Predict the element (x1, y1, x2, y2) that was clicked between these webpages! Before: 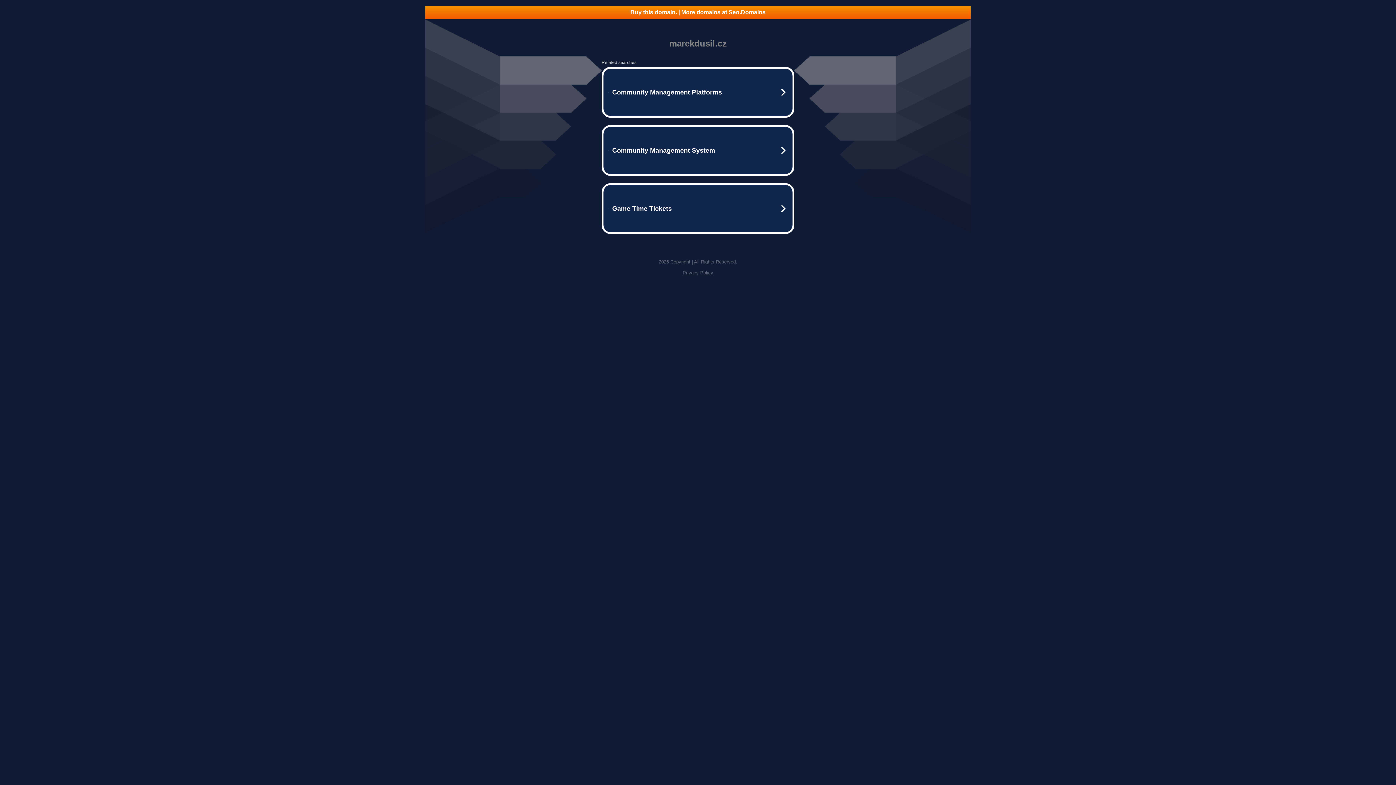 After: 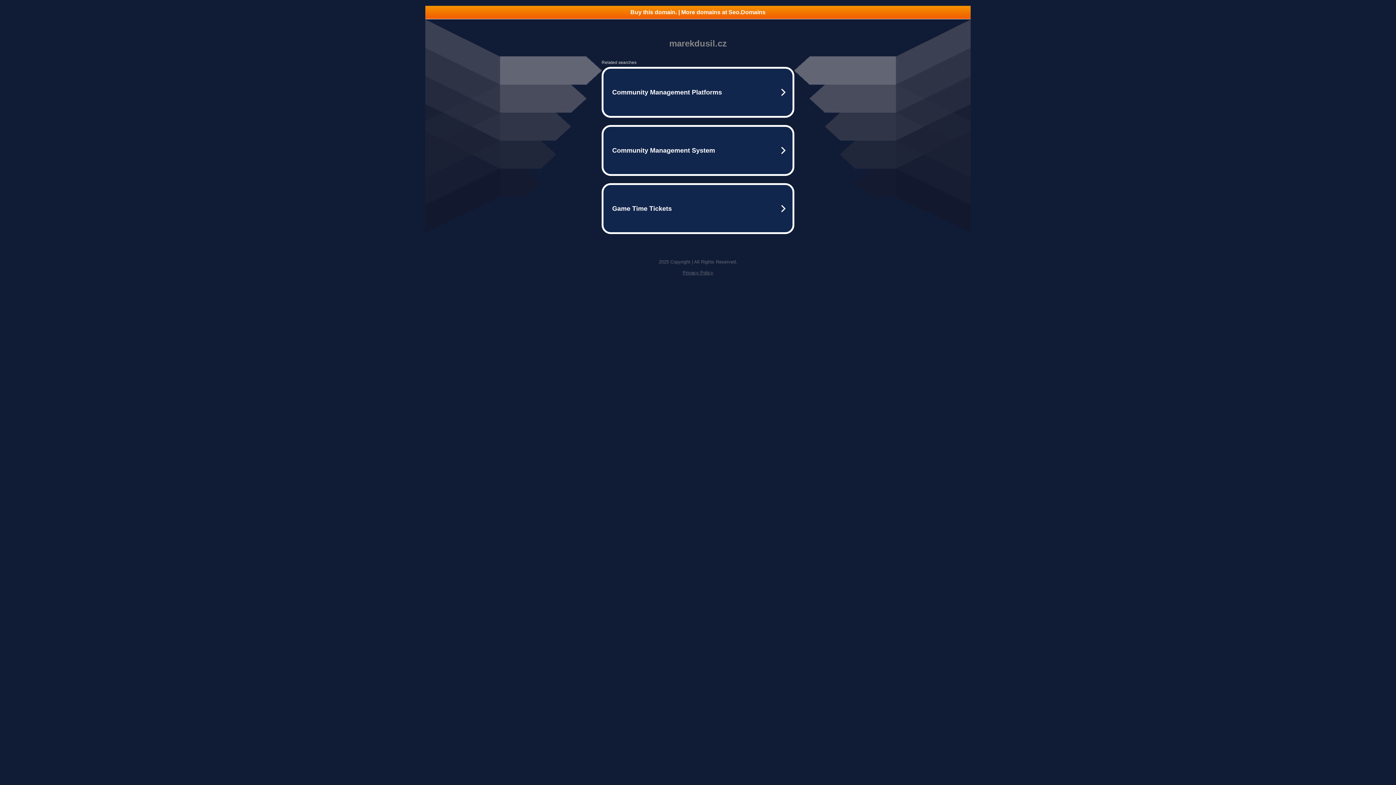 Action: bbox: (682, 270, 713, 275) label: Privacy Policy